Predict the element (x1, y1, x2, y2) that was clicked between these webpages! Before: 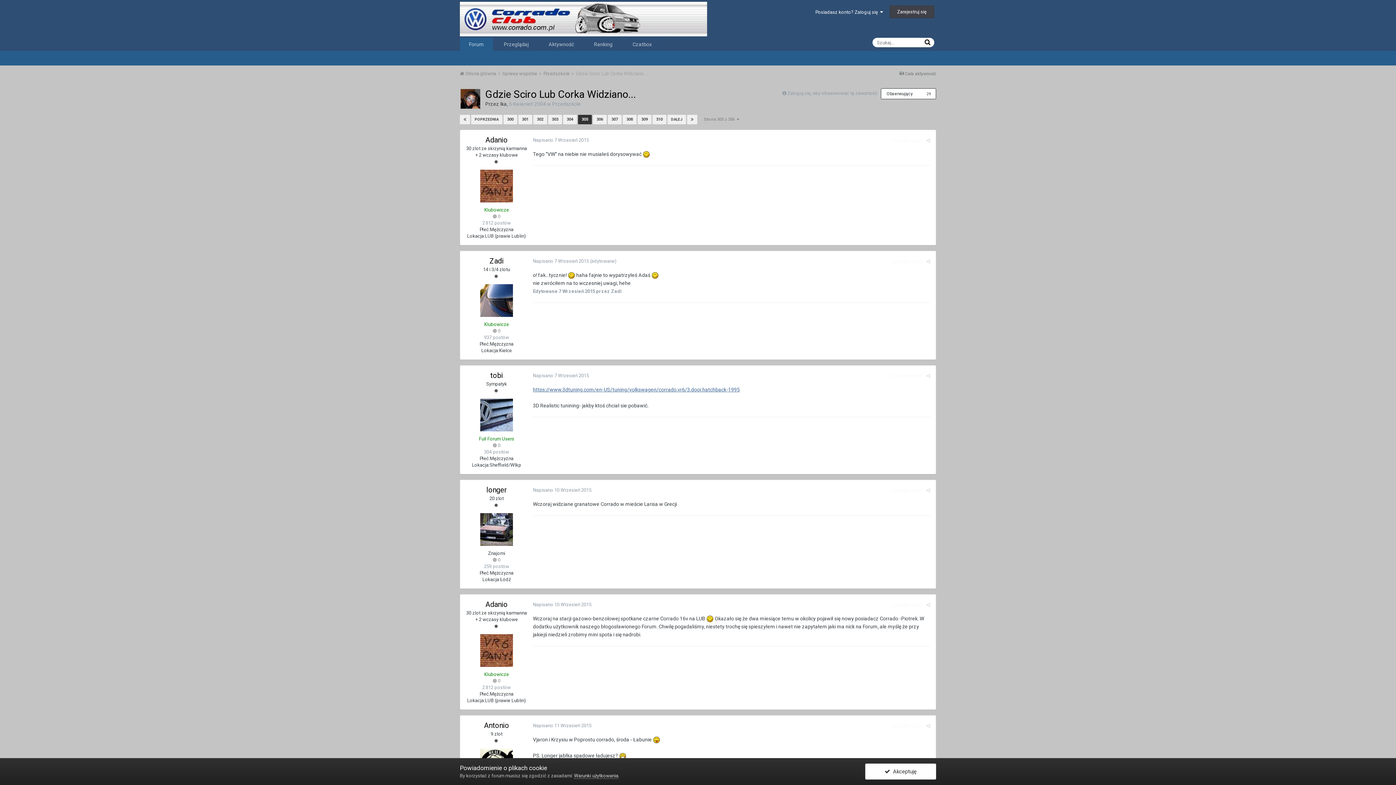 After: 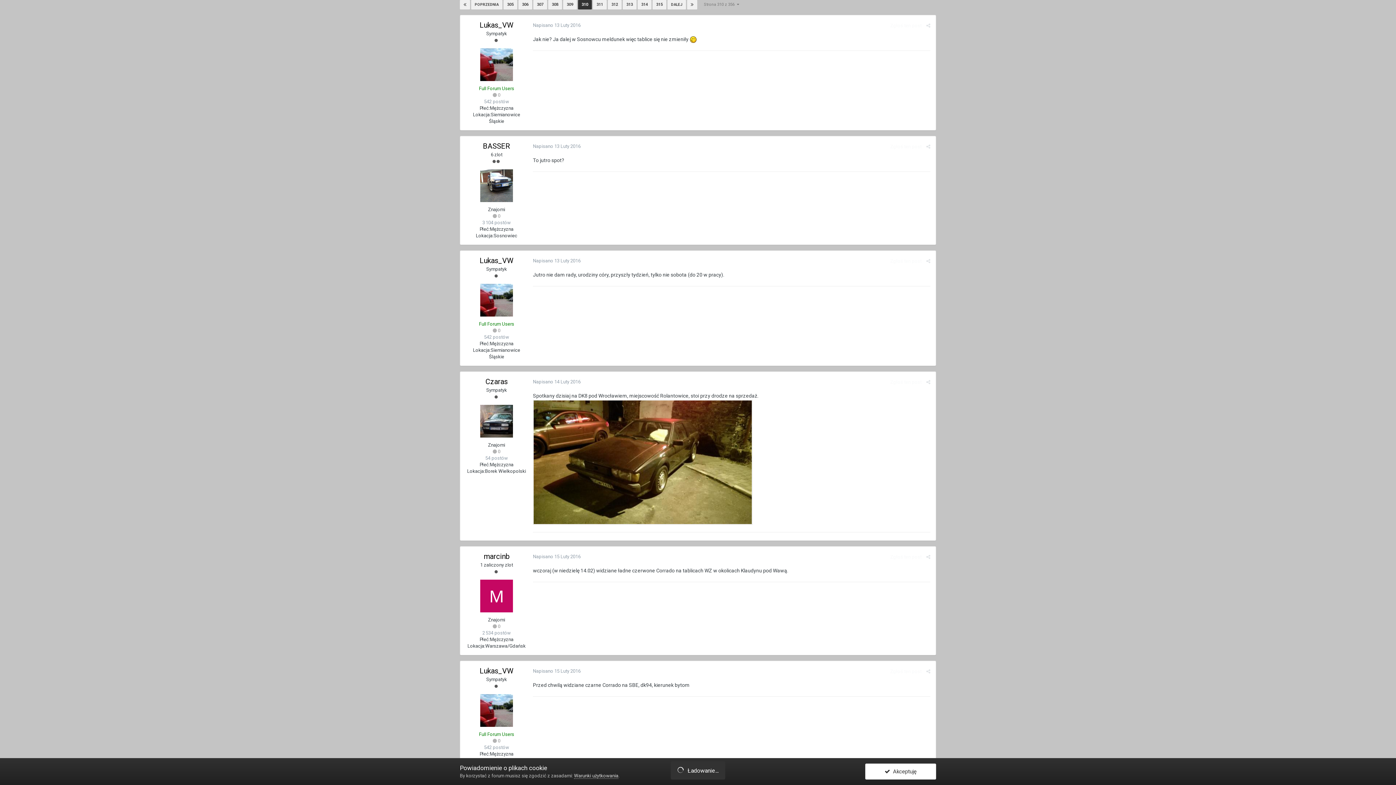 Action: bbox: (652, 114, 666, 124) label: 310